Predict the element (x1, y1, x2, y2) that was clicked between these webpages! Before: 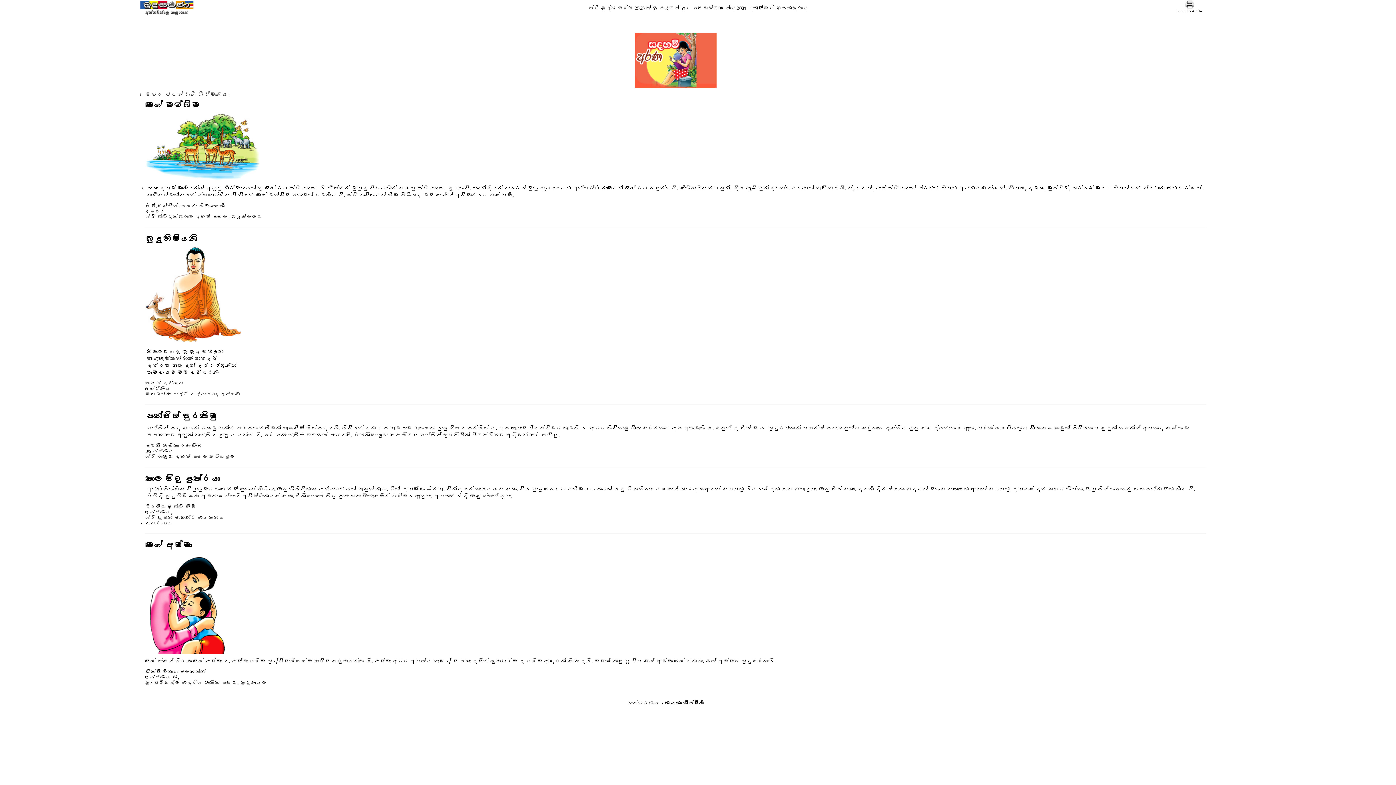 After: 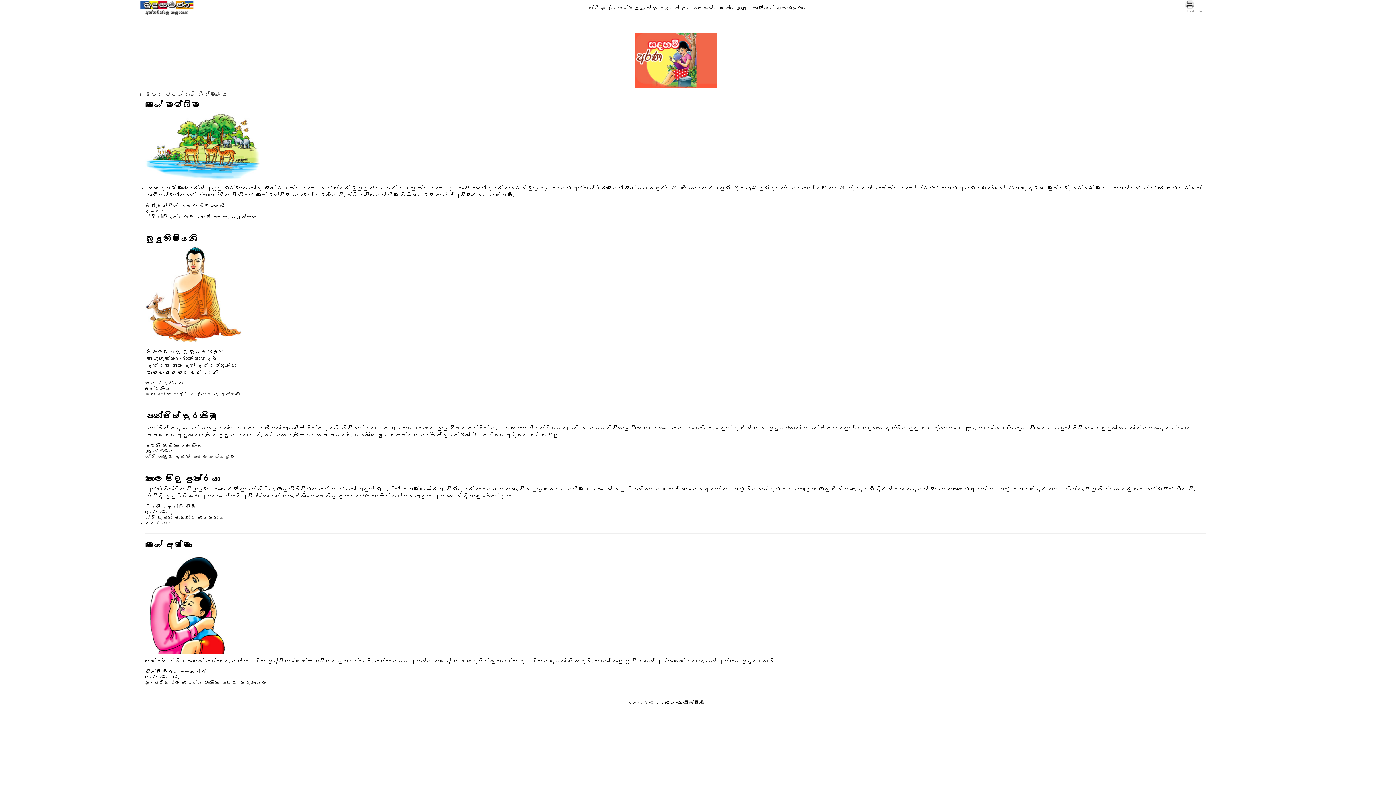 Action: bbox: (1177, 7, 1202, 13) label: Print this Article